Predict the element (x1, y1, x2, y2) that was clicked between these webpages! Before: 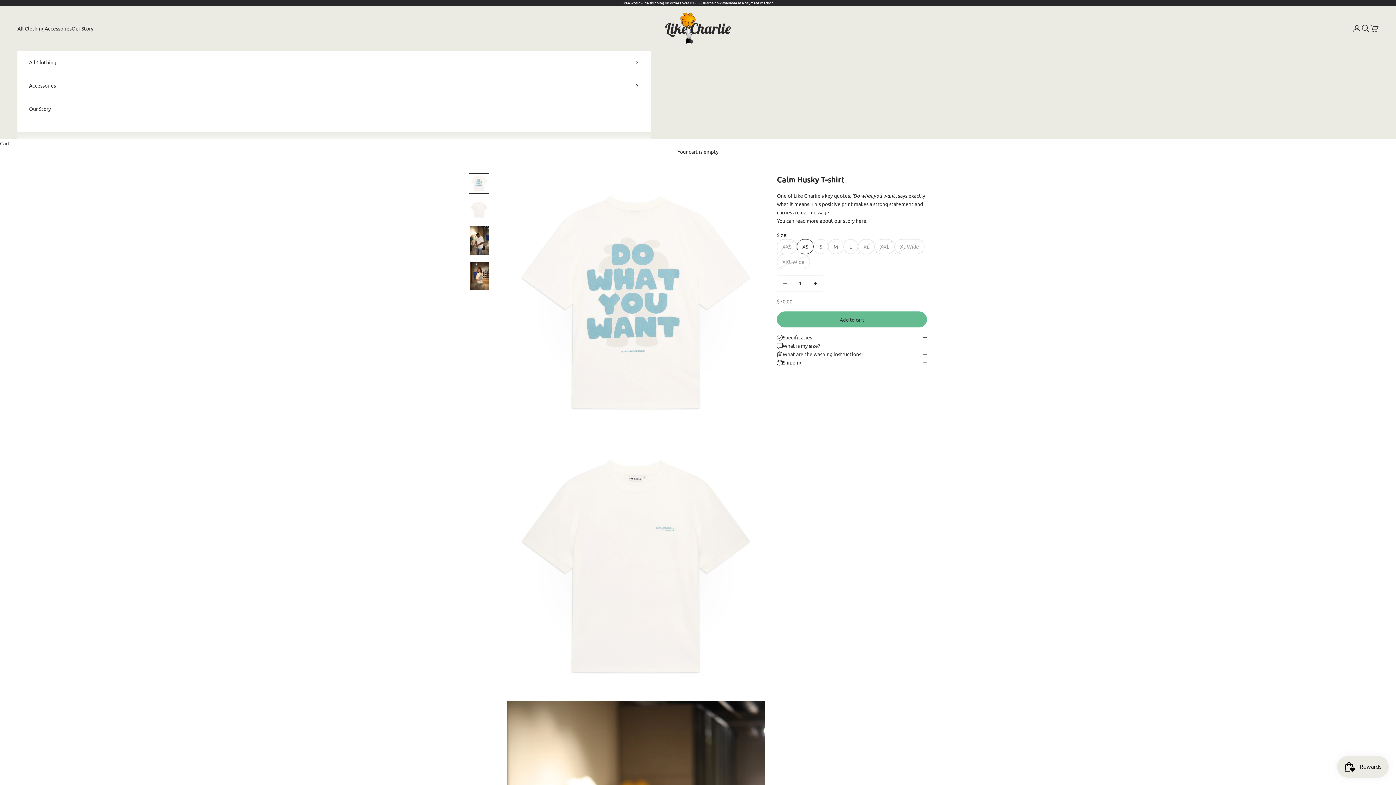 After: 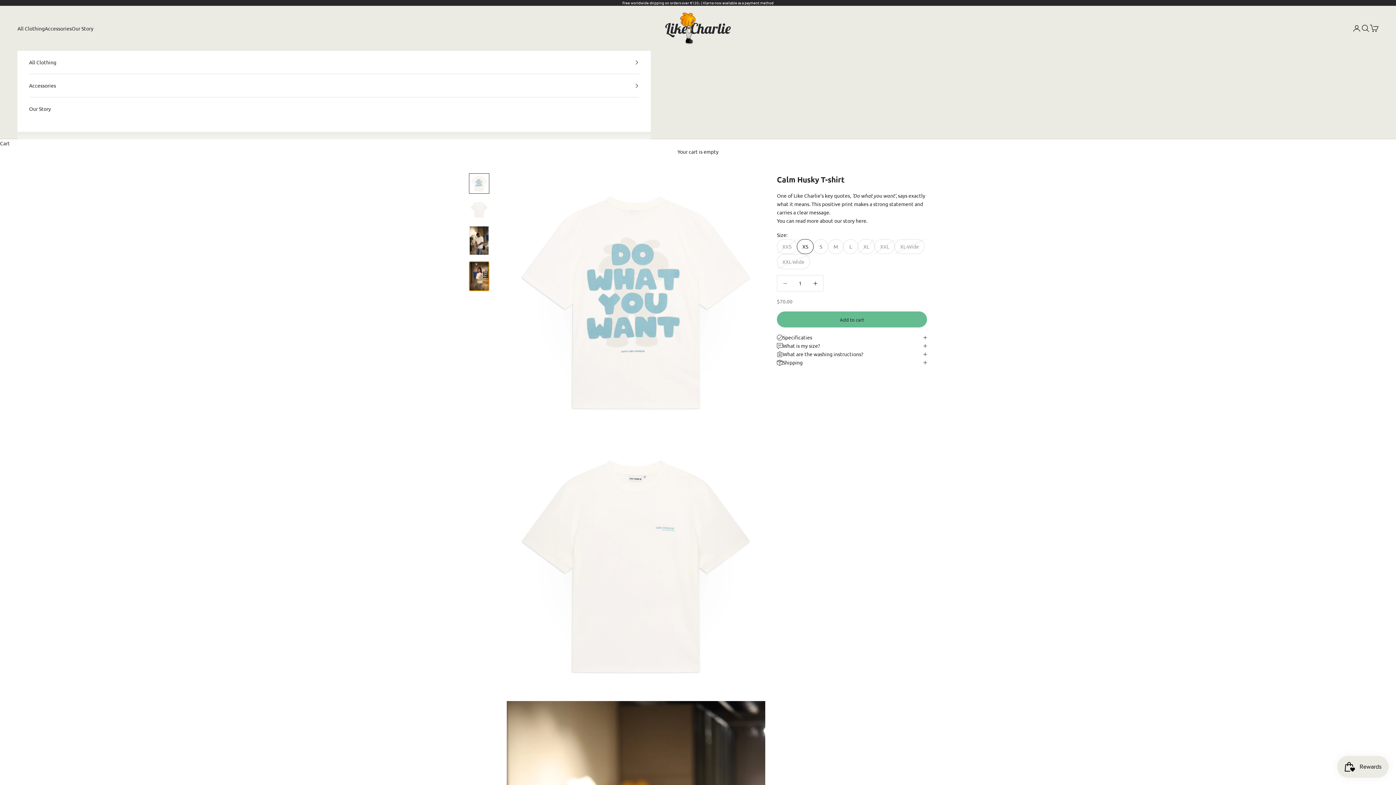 Action: label: Go to item 4 bbox: (469, 261, 489, 291)